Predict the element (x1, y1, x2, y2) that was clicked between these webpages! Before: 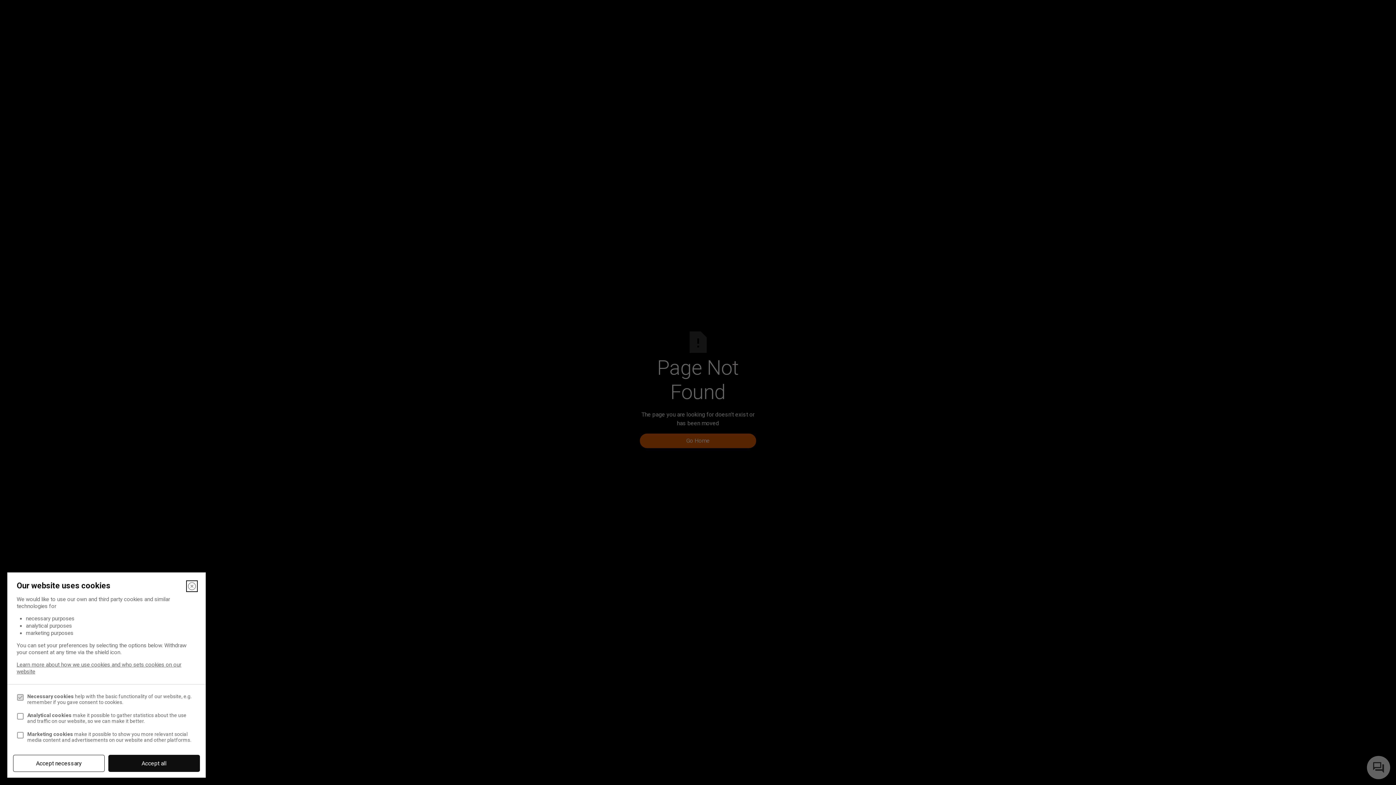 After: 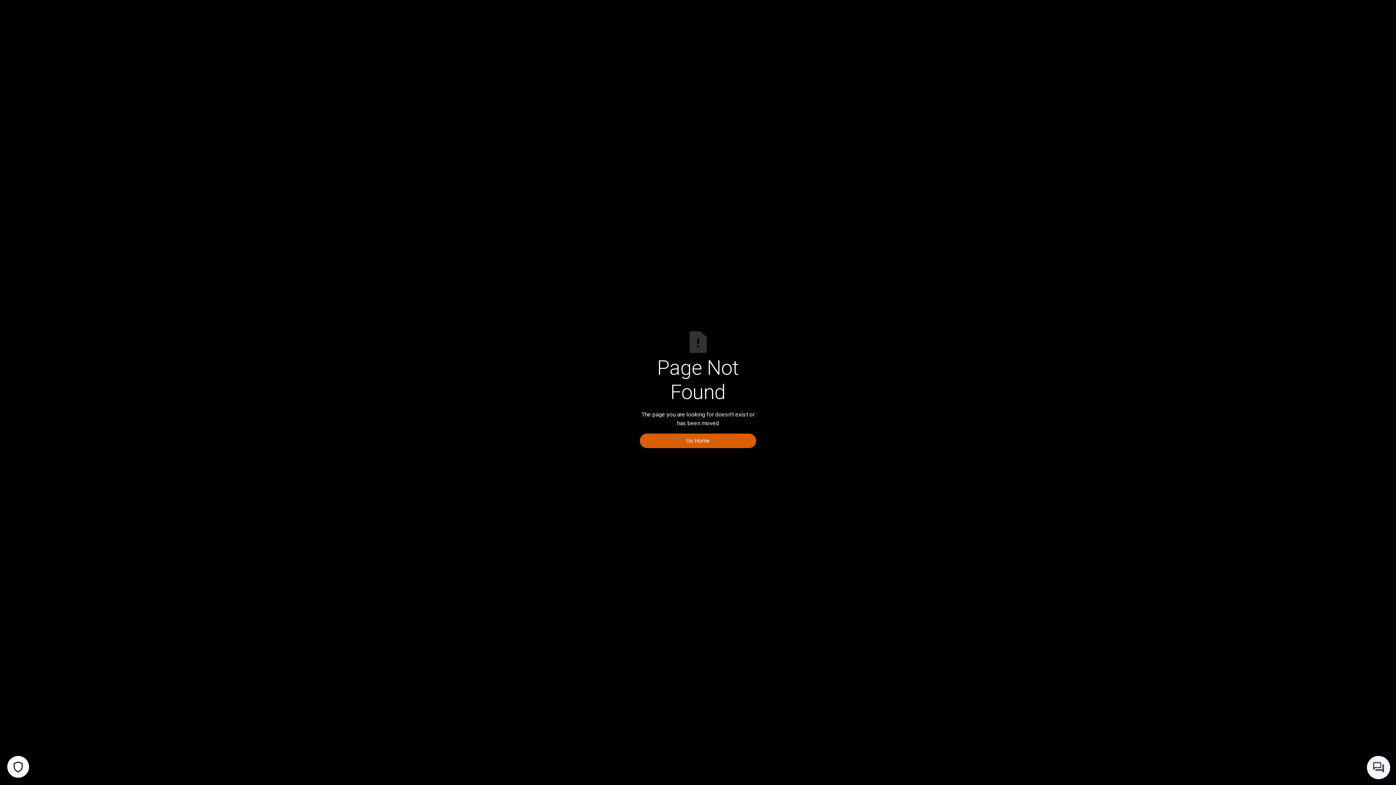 Action: bbox: (108, 755, 200, 772) label: Accept all